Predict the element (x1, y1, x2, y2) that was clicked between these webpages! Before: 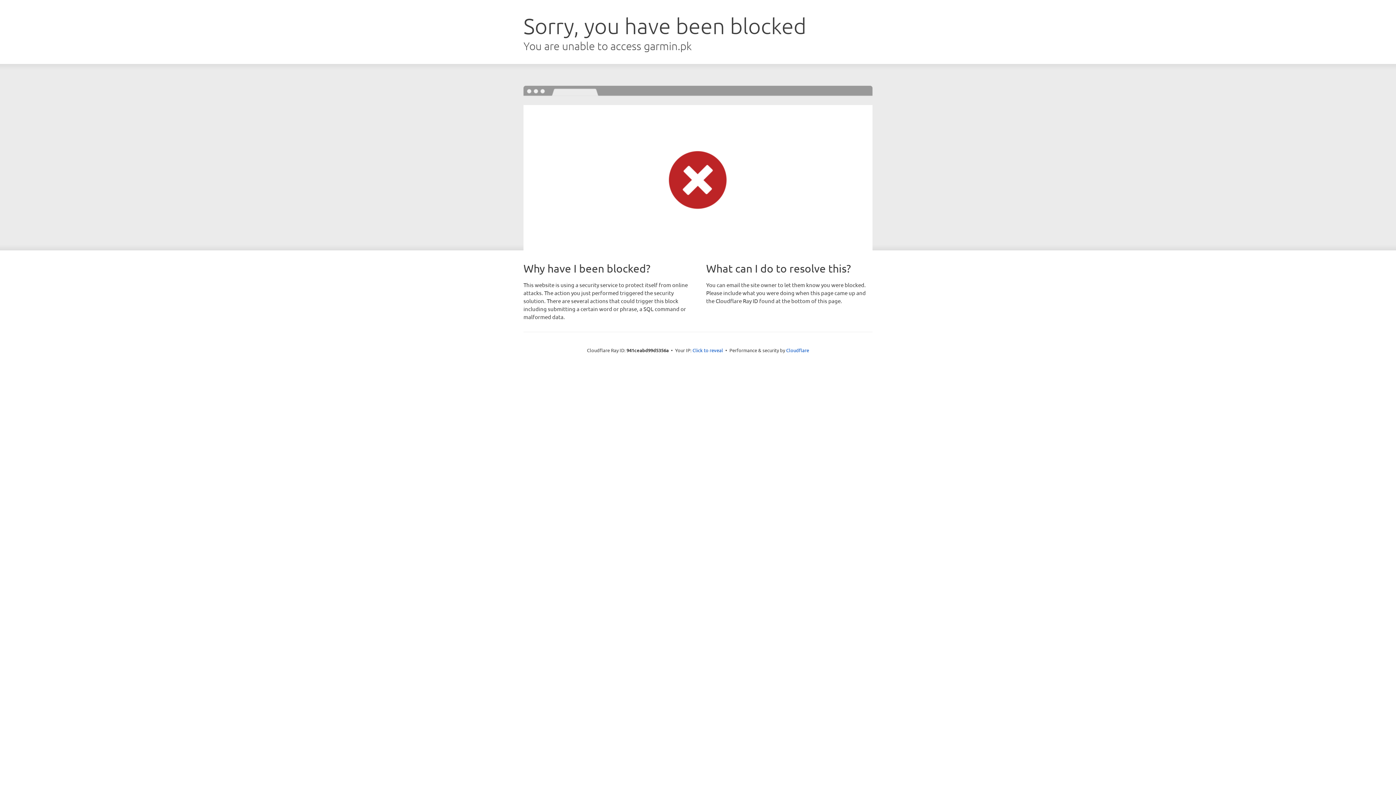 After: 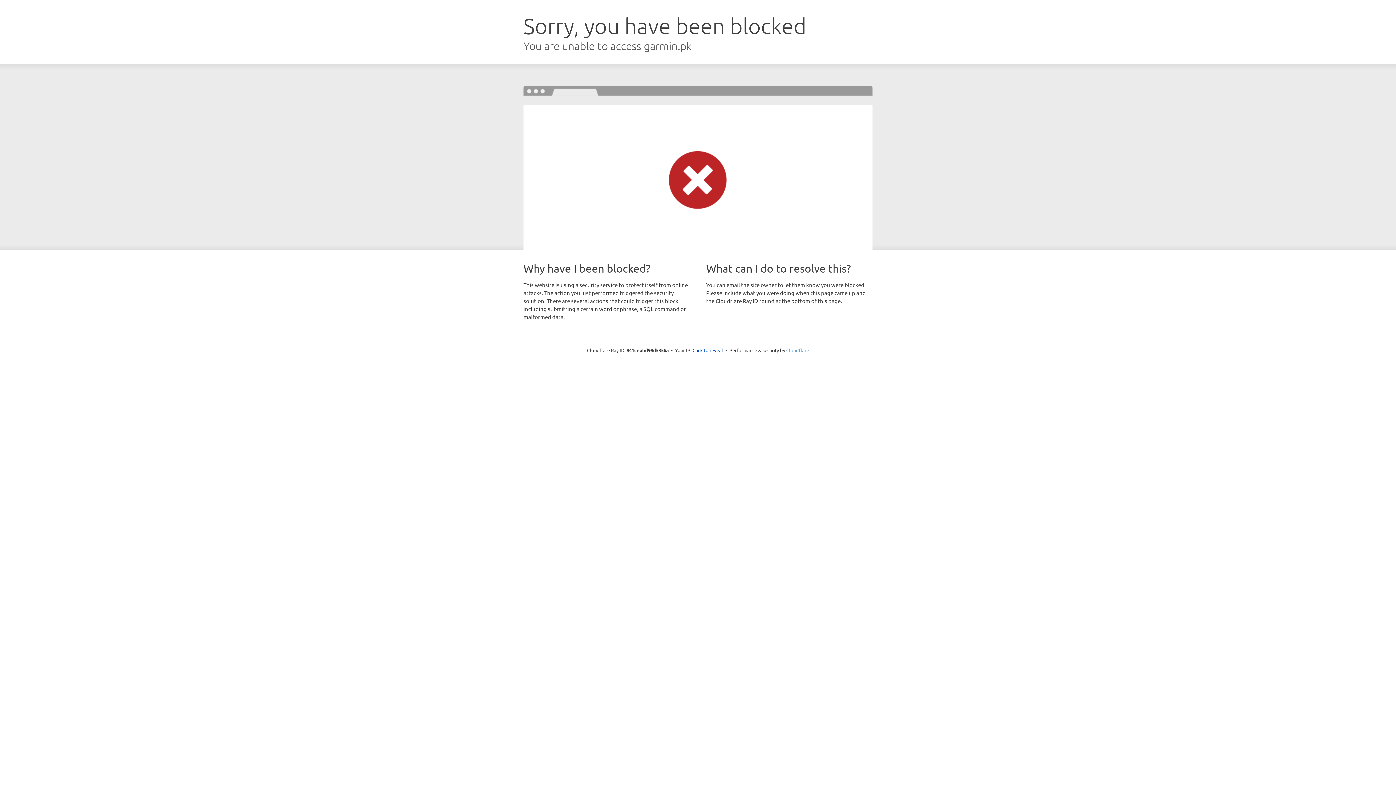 Action: bbox: (786, 347, 809, 353) label: Cloudflare